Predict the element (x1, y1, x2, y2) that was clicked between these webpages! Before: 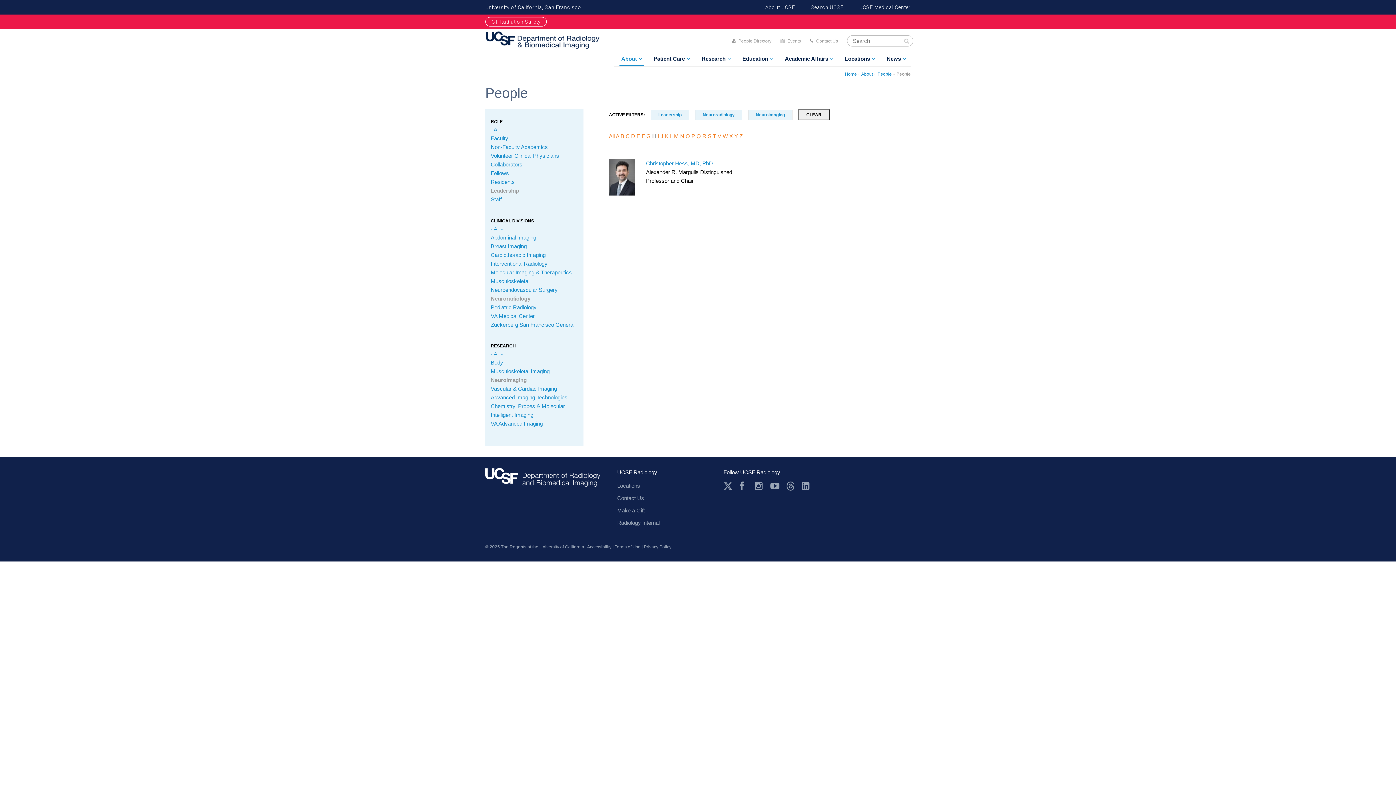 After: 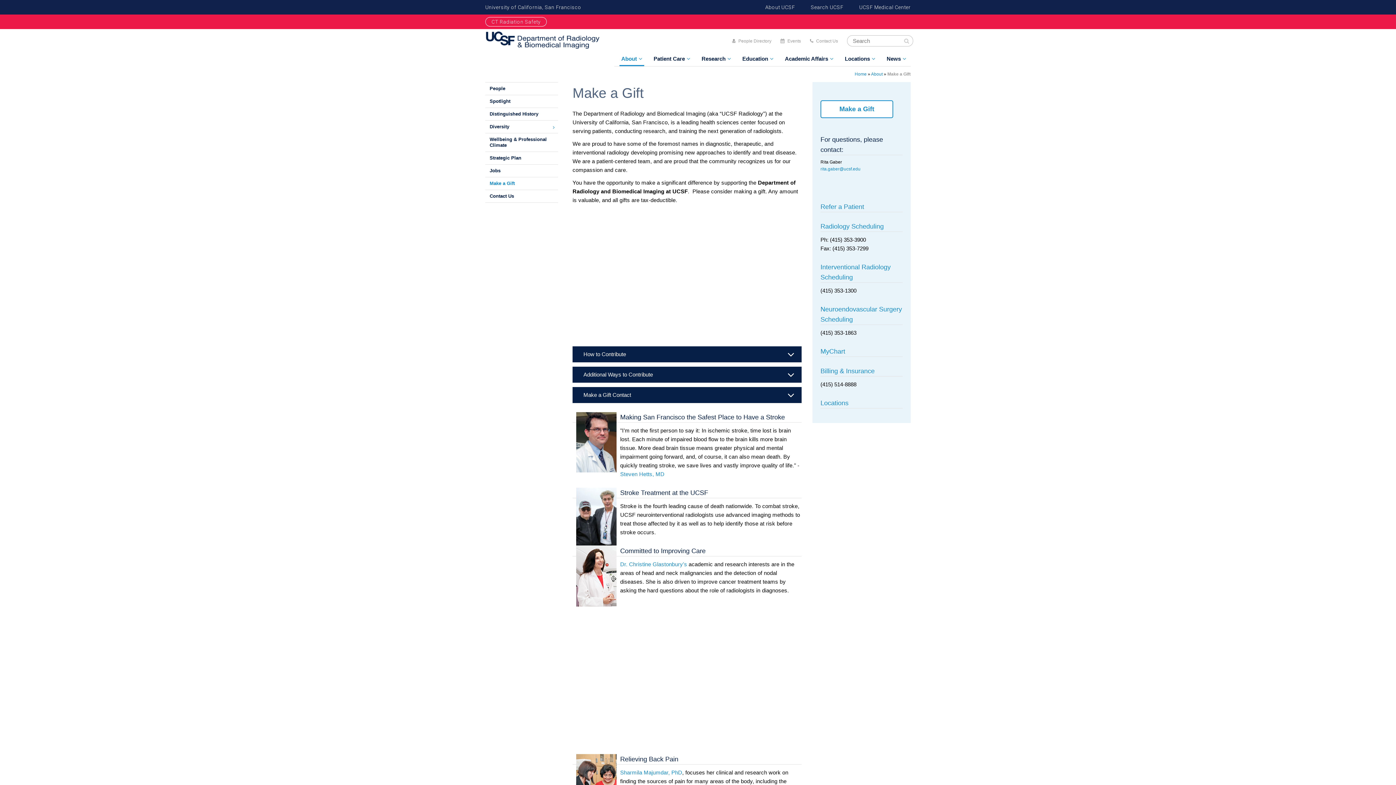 Action: bbox: (617, 507, 644, 513) label: Make a Gift